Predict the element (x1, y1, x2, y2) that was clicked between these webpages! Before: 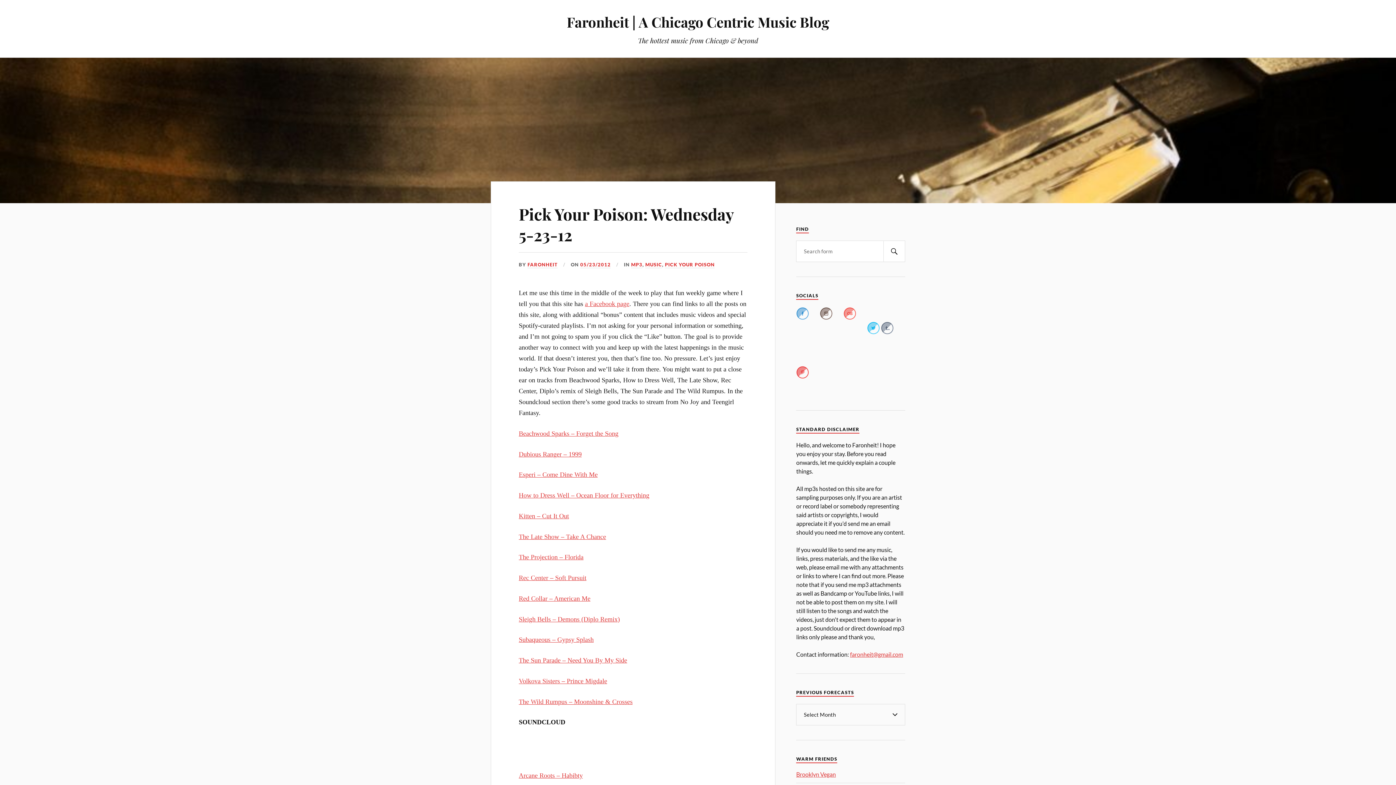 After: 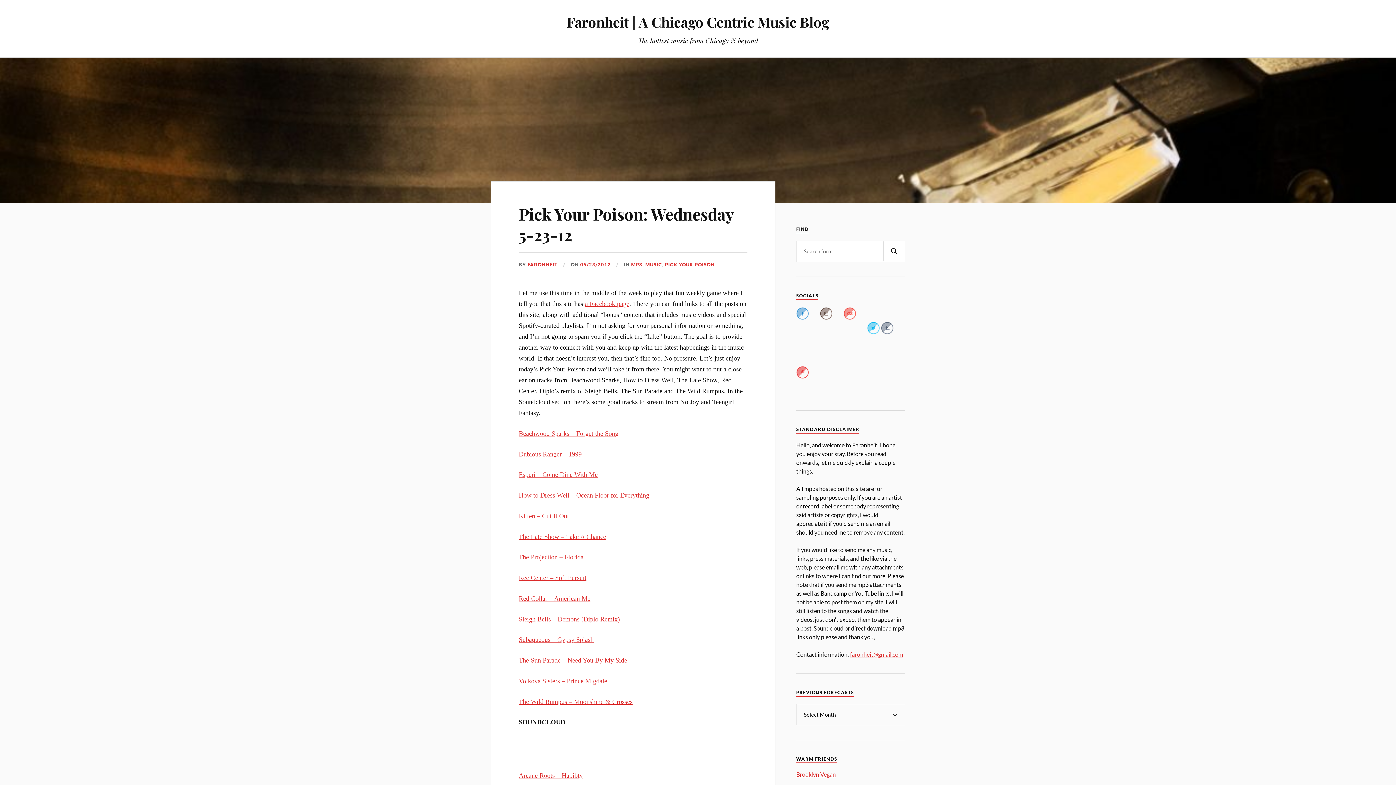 Action: bbox: (796, 387, 809, 394)